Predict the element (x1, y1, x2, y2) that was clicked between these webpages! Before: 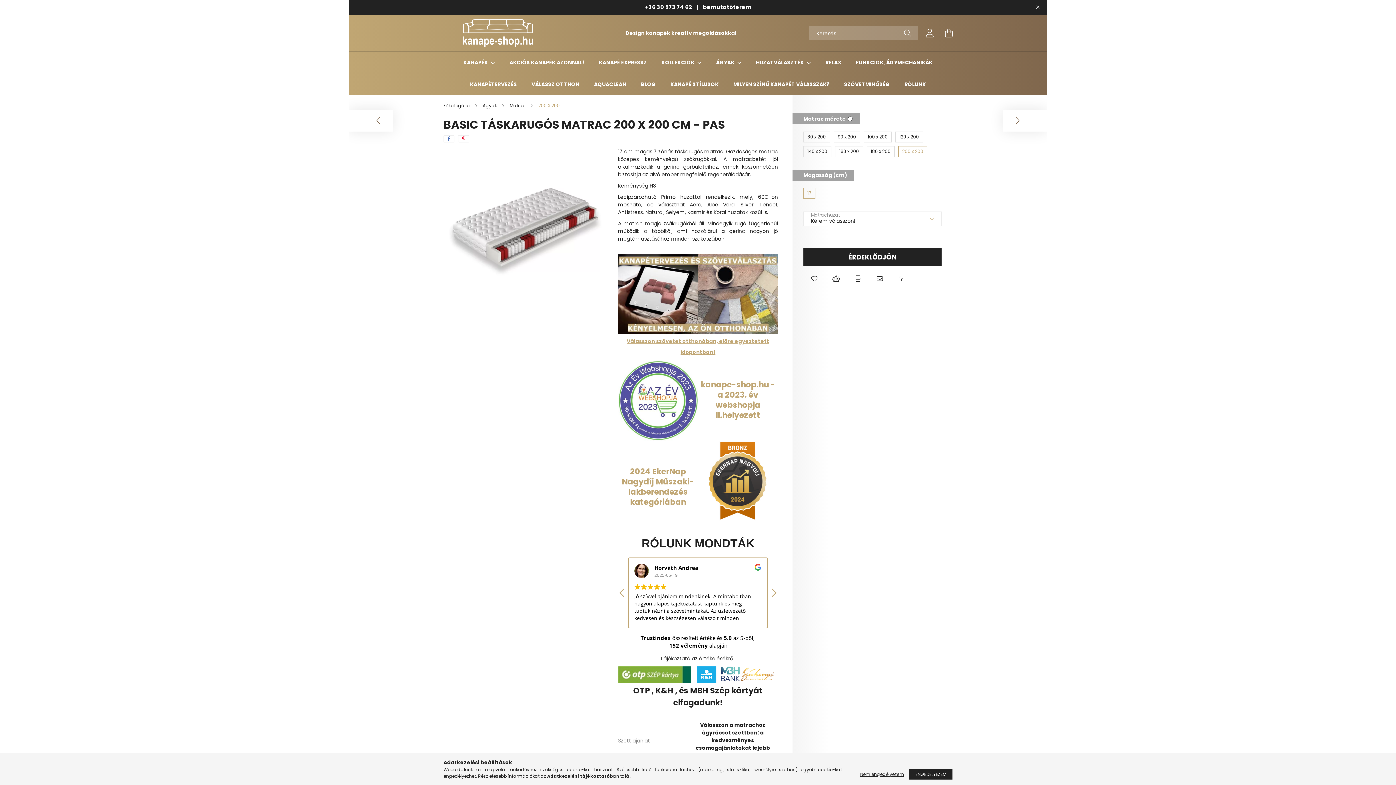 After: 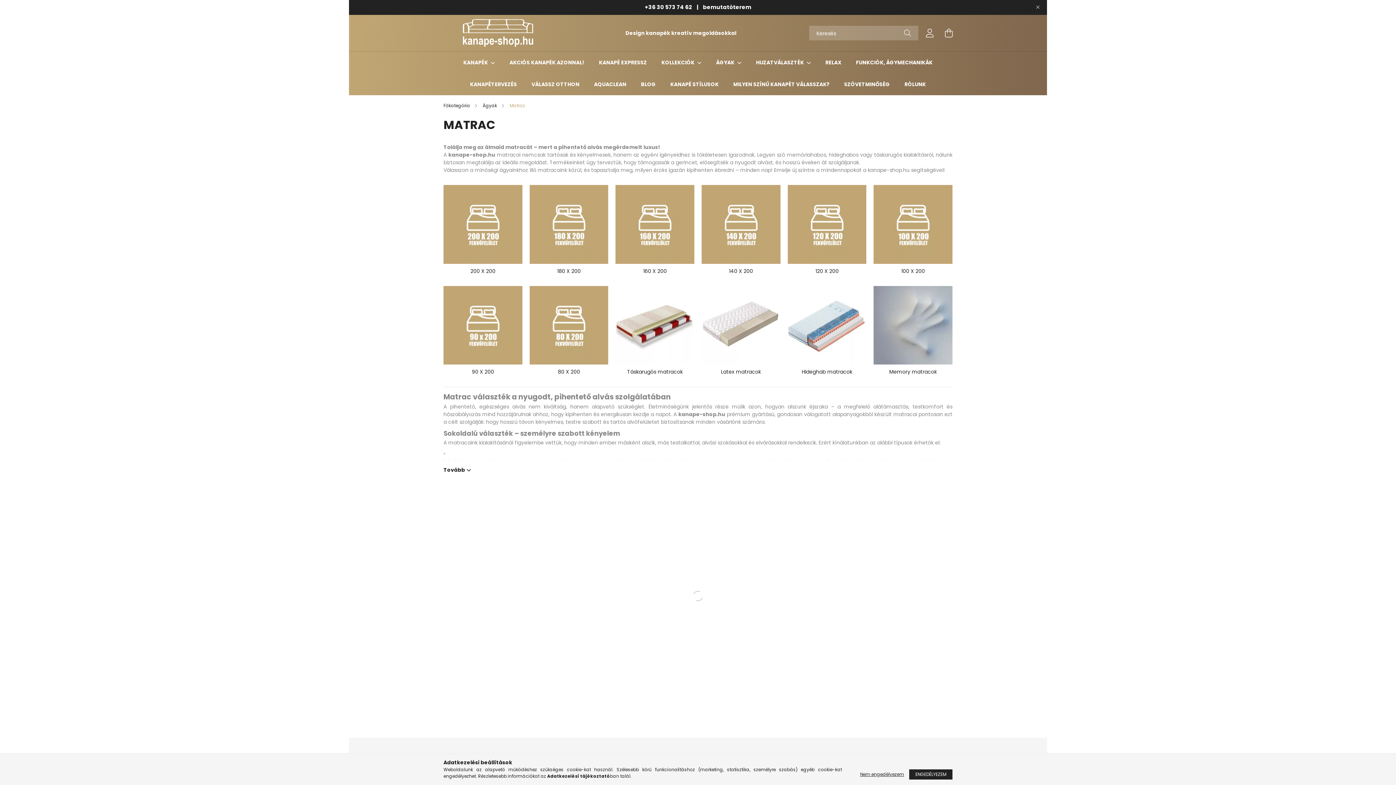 Action: label: Matrac  bbox: (509, 102, 526, 108)